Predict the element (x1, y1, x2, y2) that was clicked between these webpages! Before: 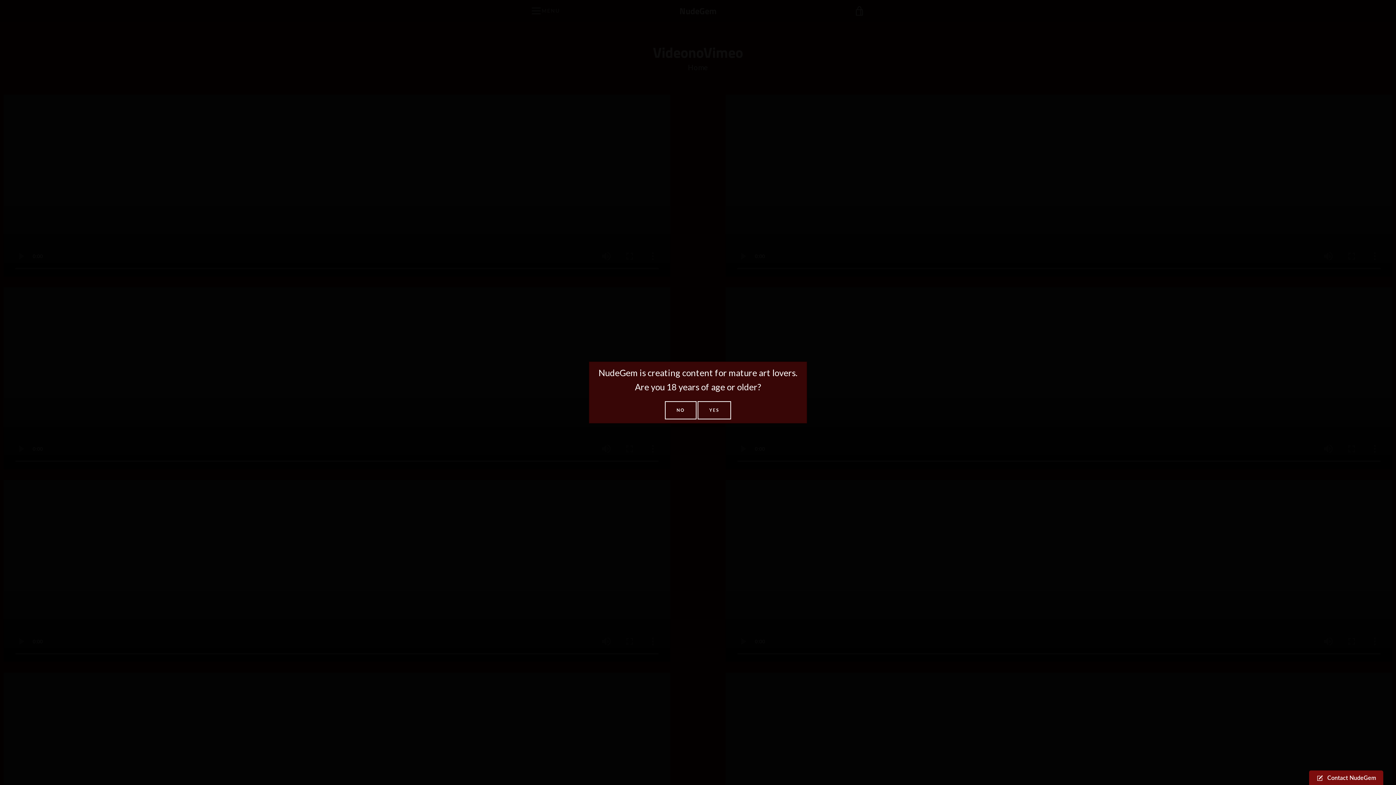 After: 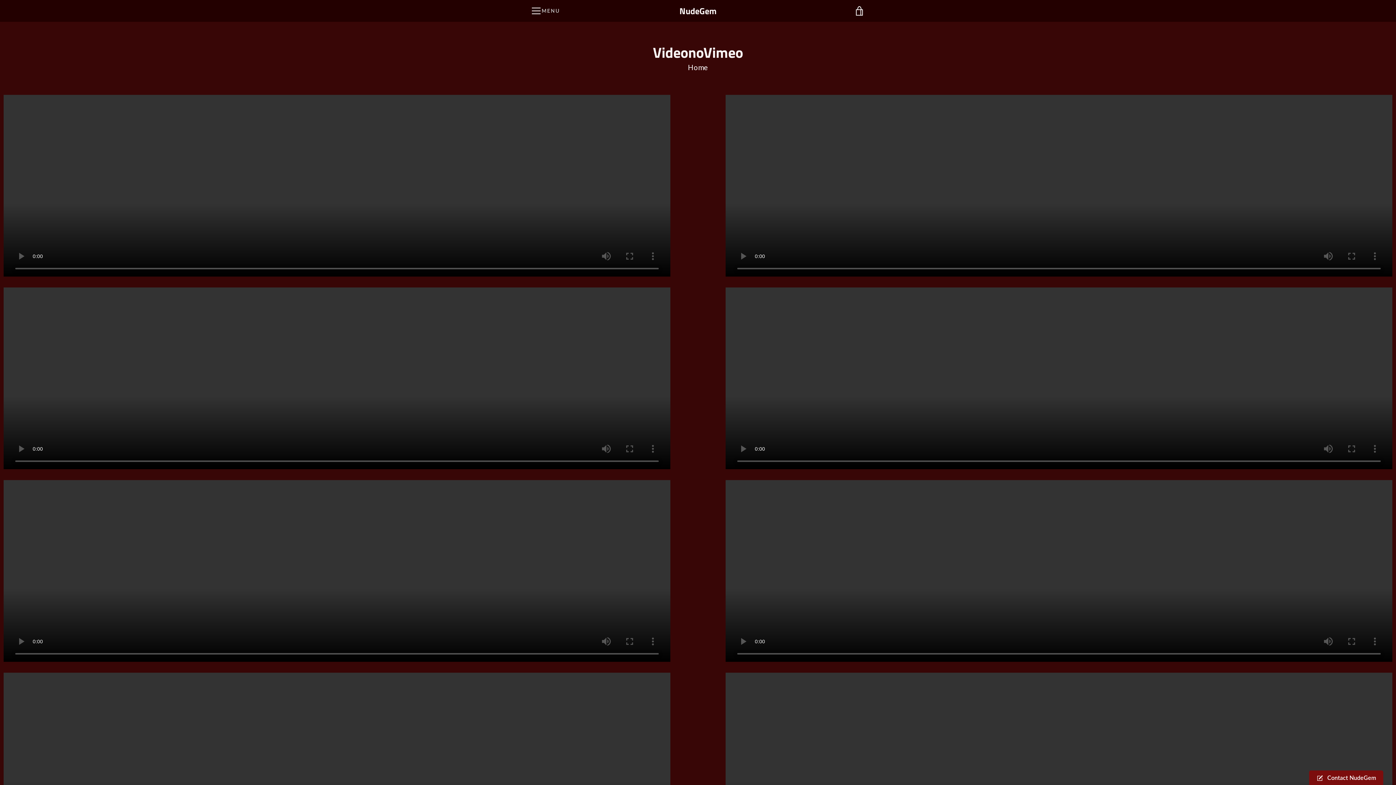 Action: label: YES bbox: (697, 401, 731, 419)